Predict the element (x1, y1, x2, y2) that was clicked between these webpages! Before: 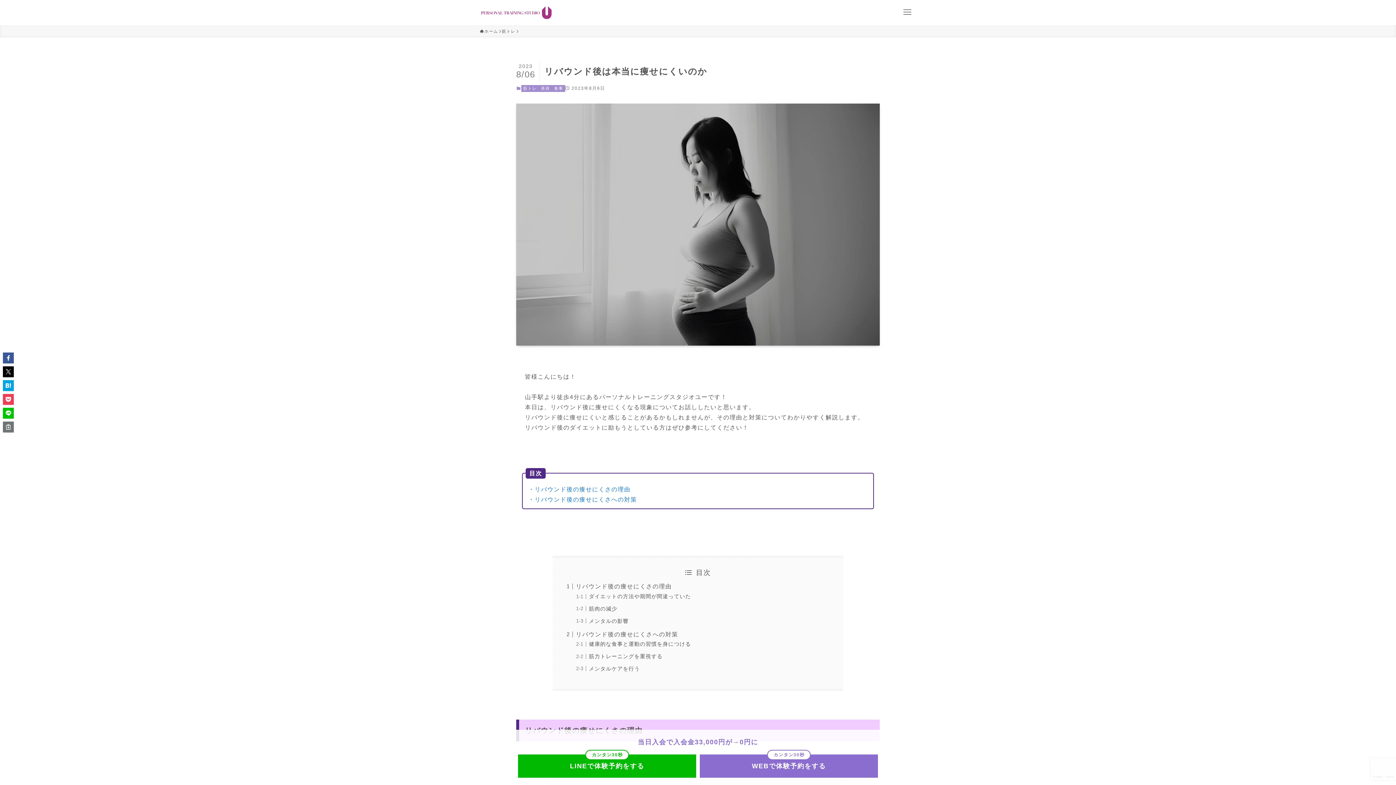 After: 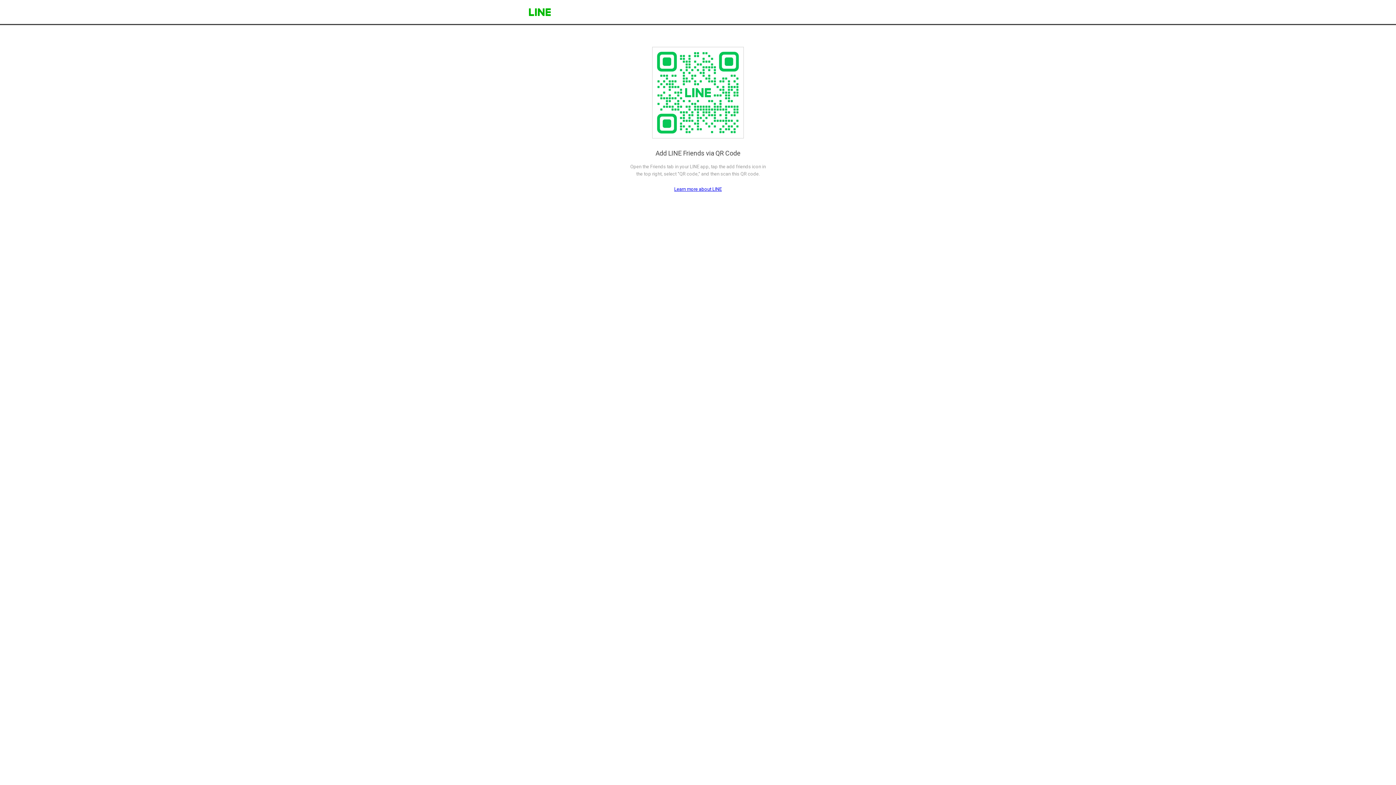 Action: bbox: (518, 754, 696, 778) label: LINEで体験予約をする